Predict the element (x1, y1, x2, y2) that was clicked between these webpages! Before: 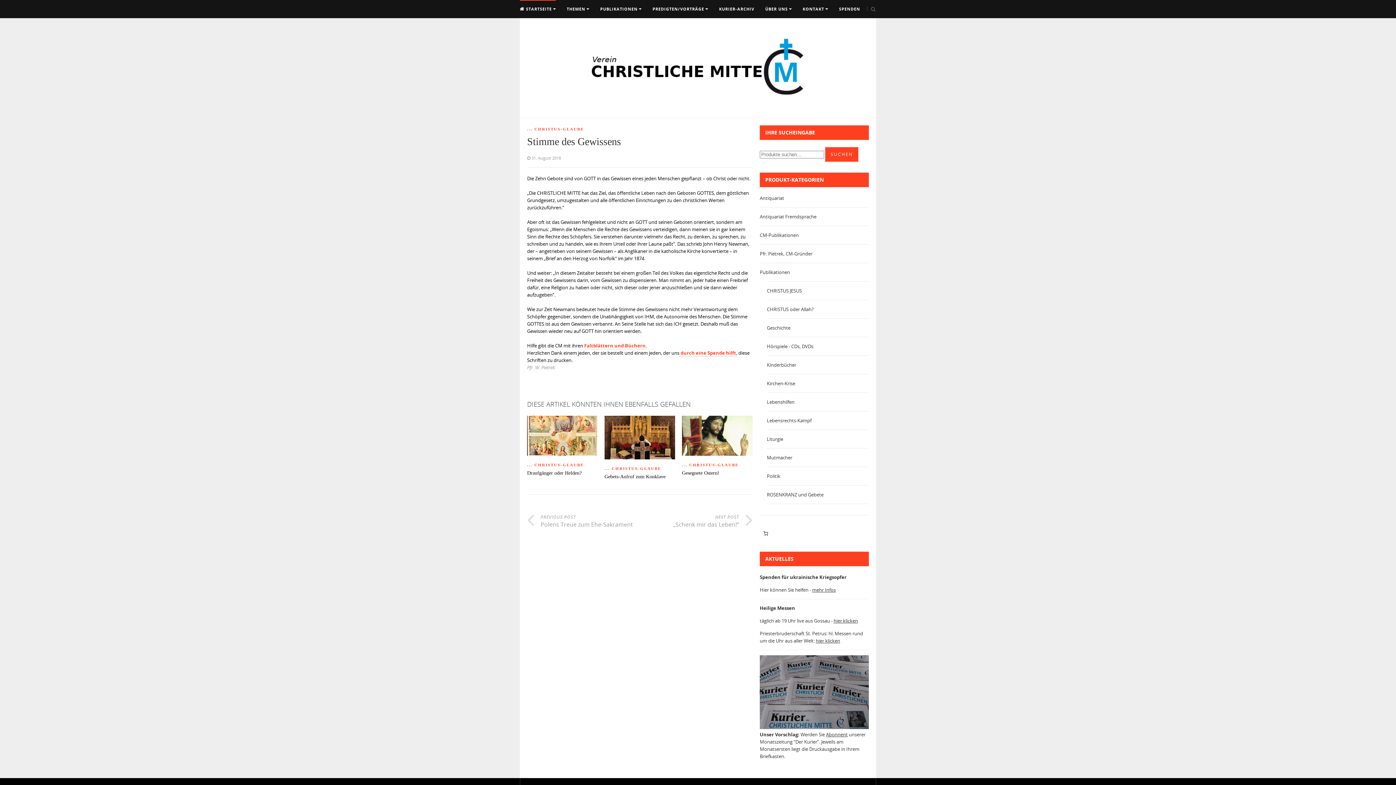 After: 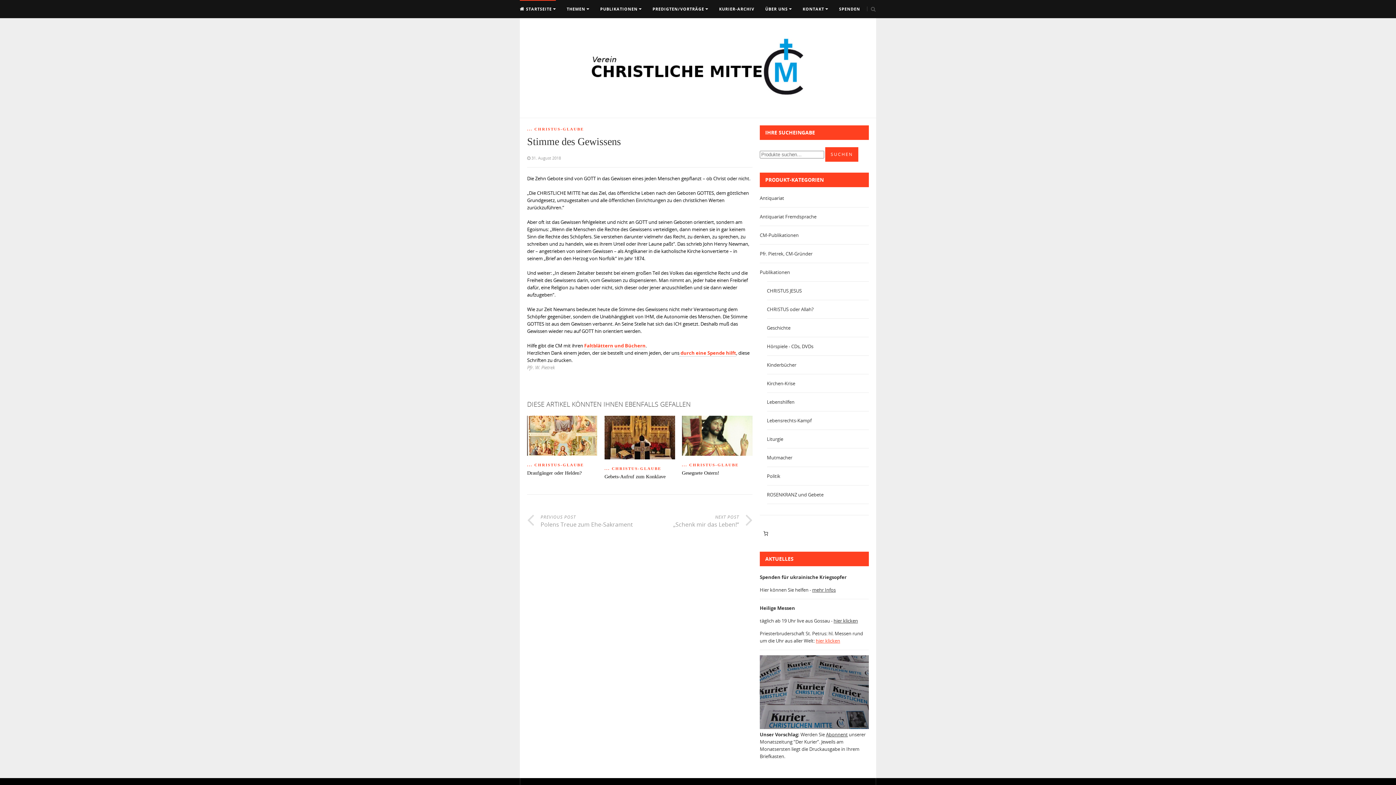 Action: label: hier klicken bbox: (816, 637, 840, 644)